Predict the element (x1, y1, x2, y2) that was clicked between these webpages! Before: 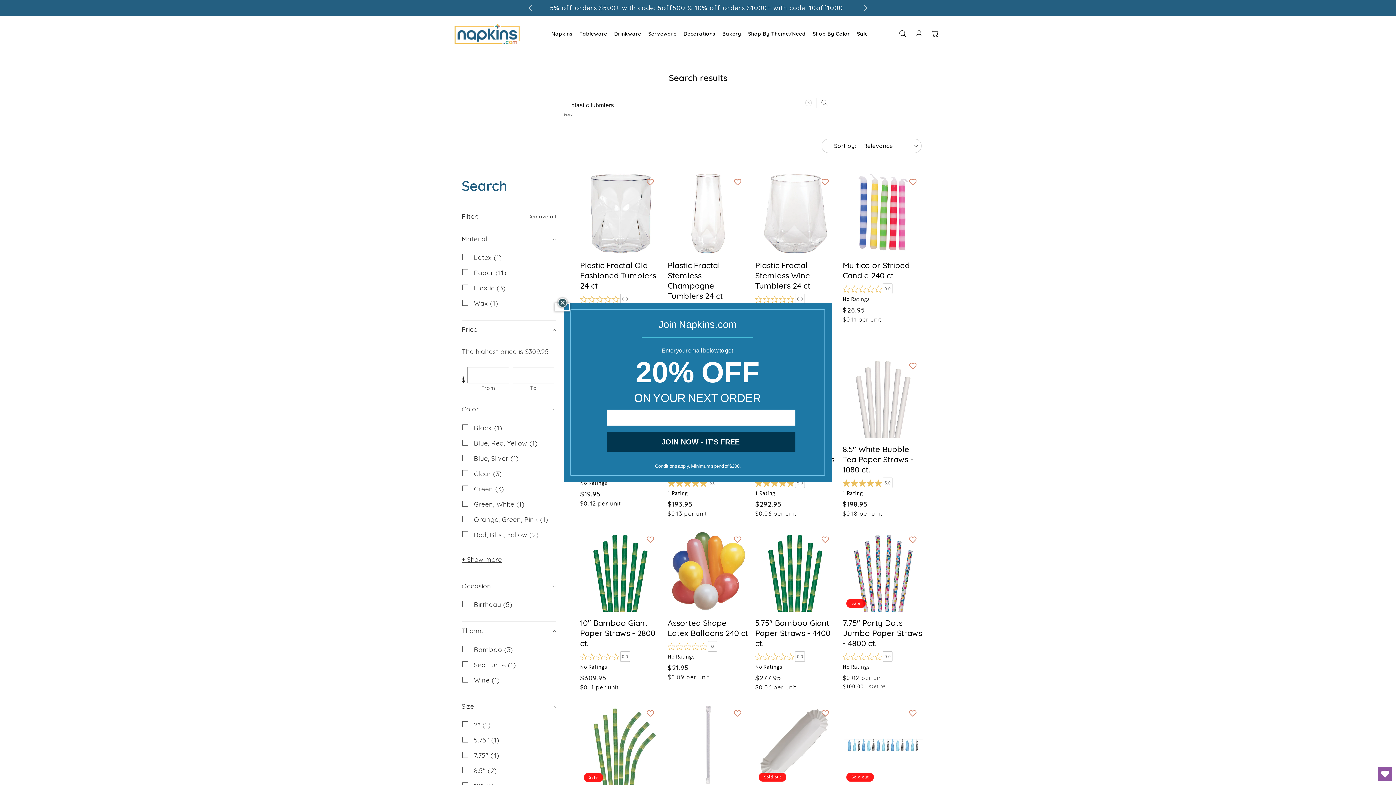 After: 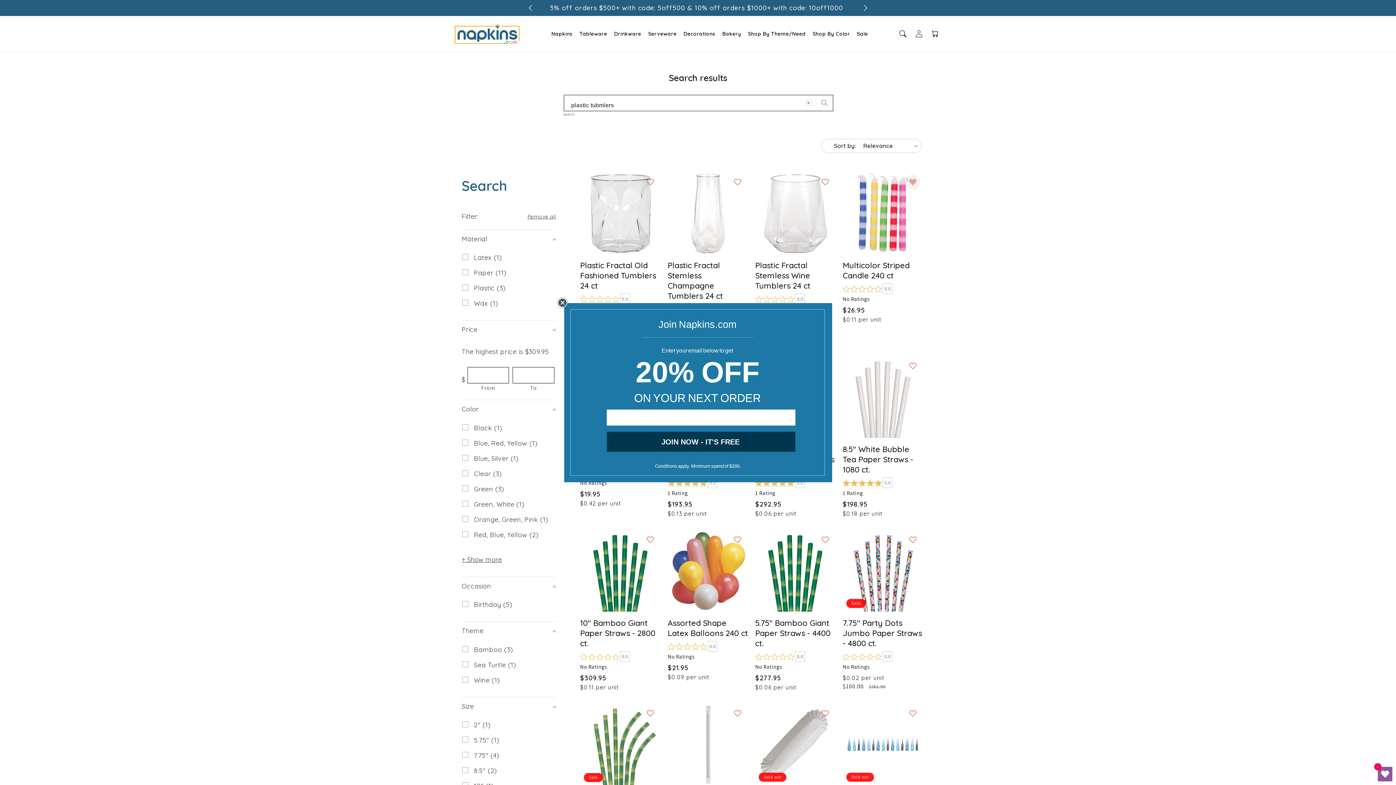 Action: label: Add to wishlist bbox: (905, 174, 920, 189)